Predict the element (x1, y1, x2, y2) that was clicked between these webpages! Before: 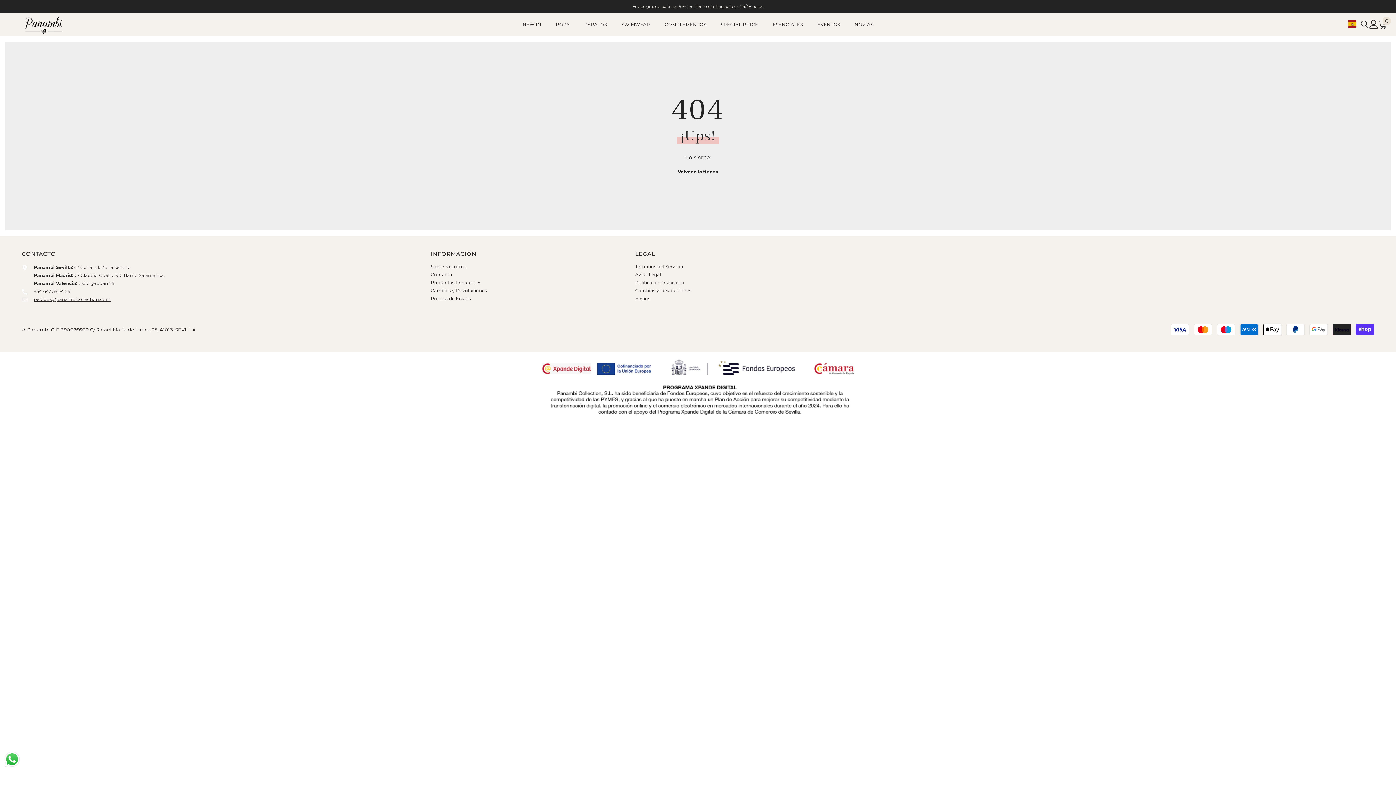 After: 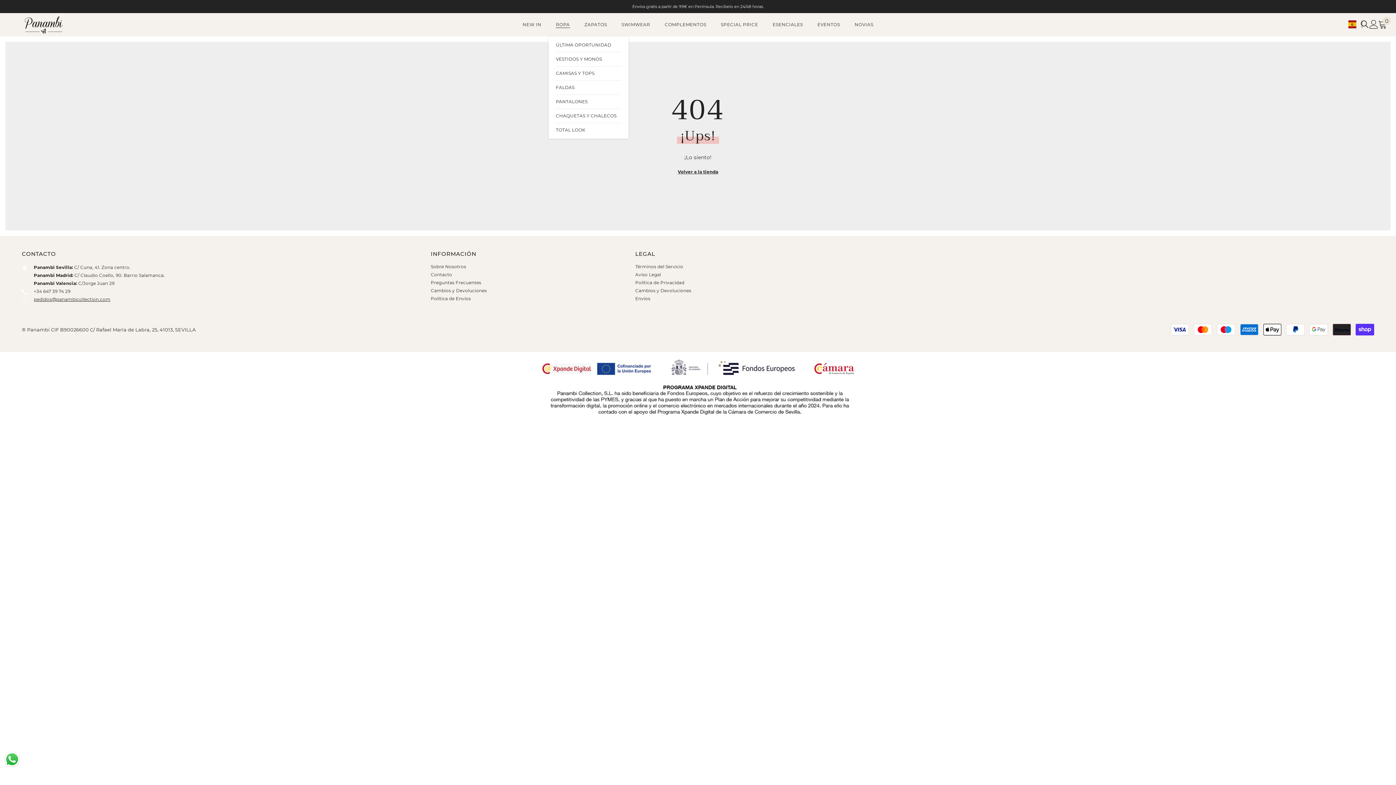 Action: label: ROPA bbox: (548, 22, 577, 36)